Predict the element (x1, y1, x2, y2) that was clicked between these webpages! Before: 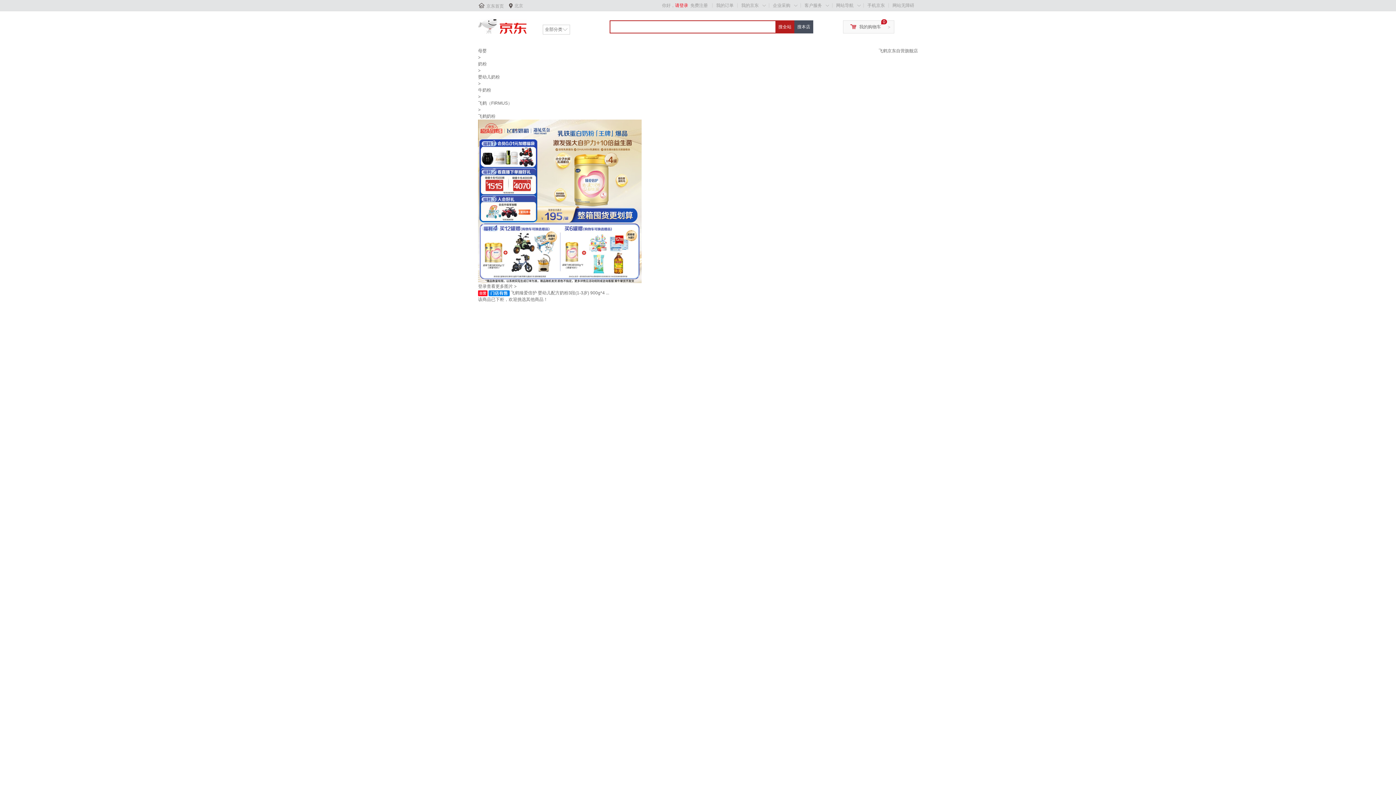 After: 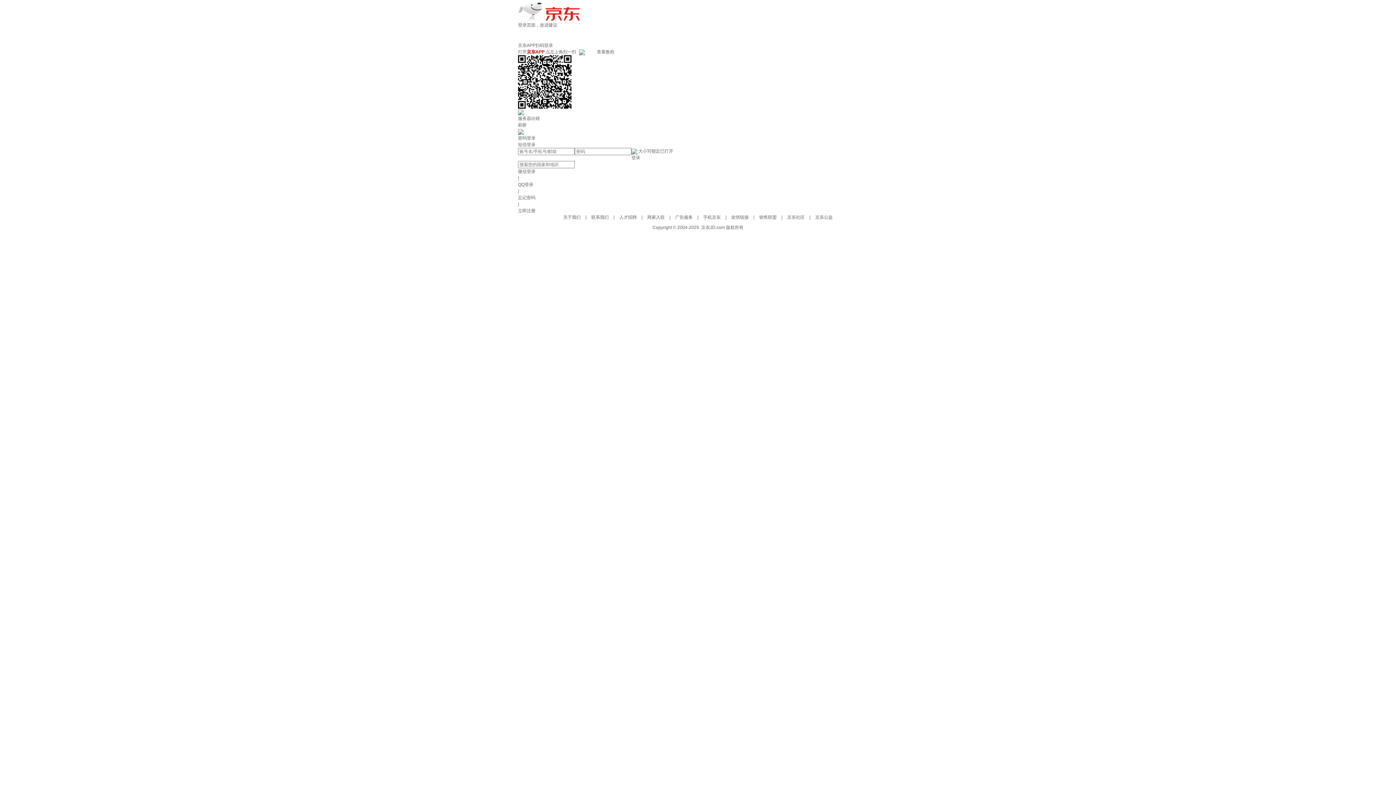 Action: bbox: (478, 87, 491, 92) label: 牛奶粉